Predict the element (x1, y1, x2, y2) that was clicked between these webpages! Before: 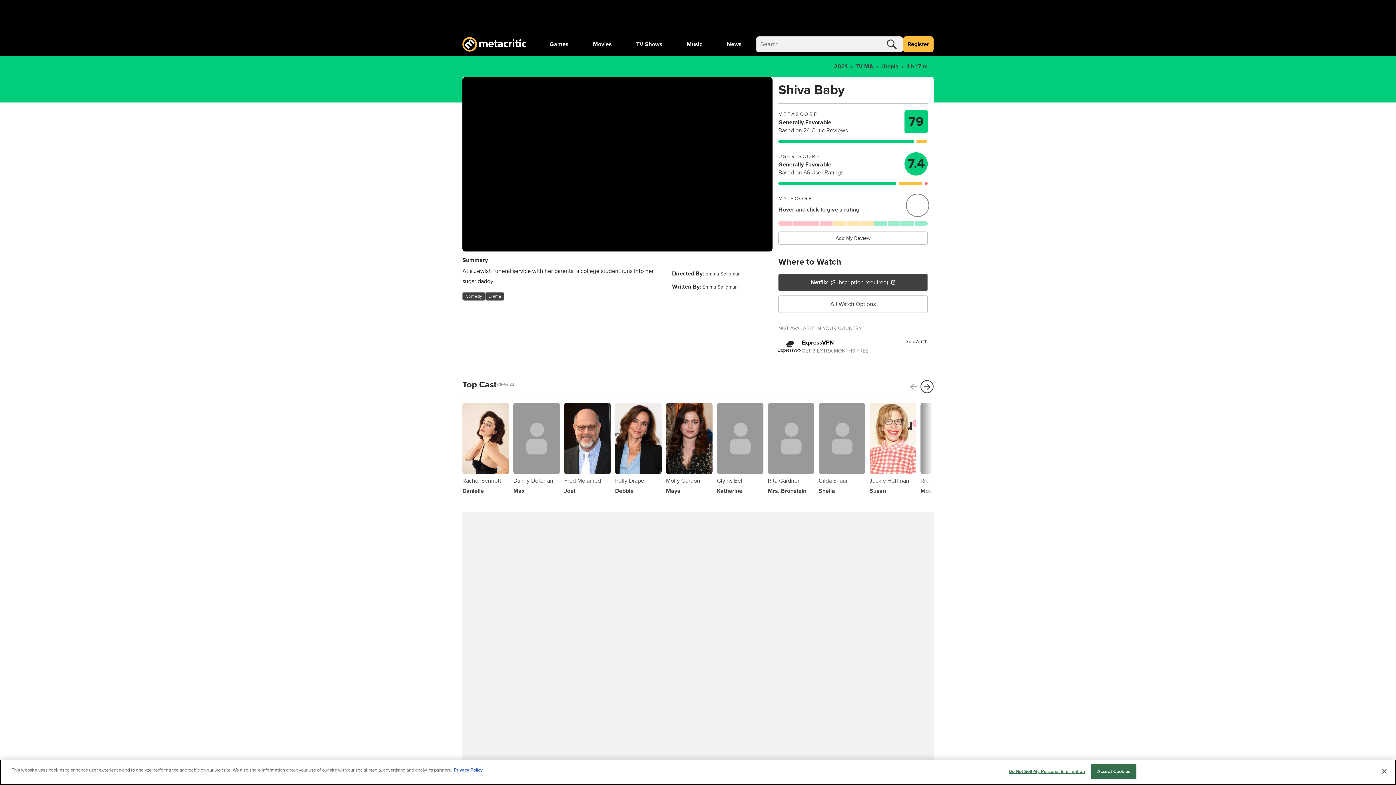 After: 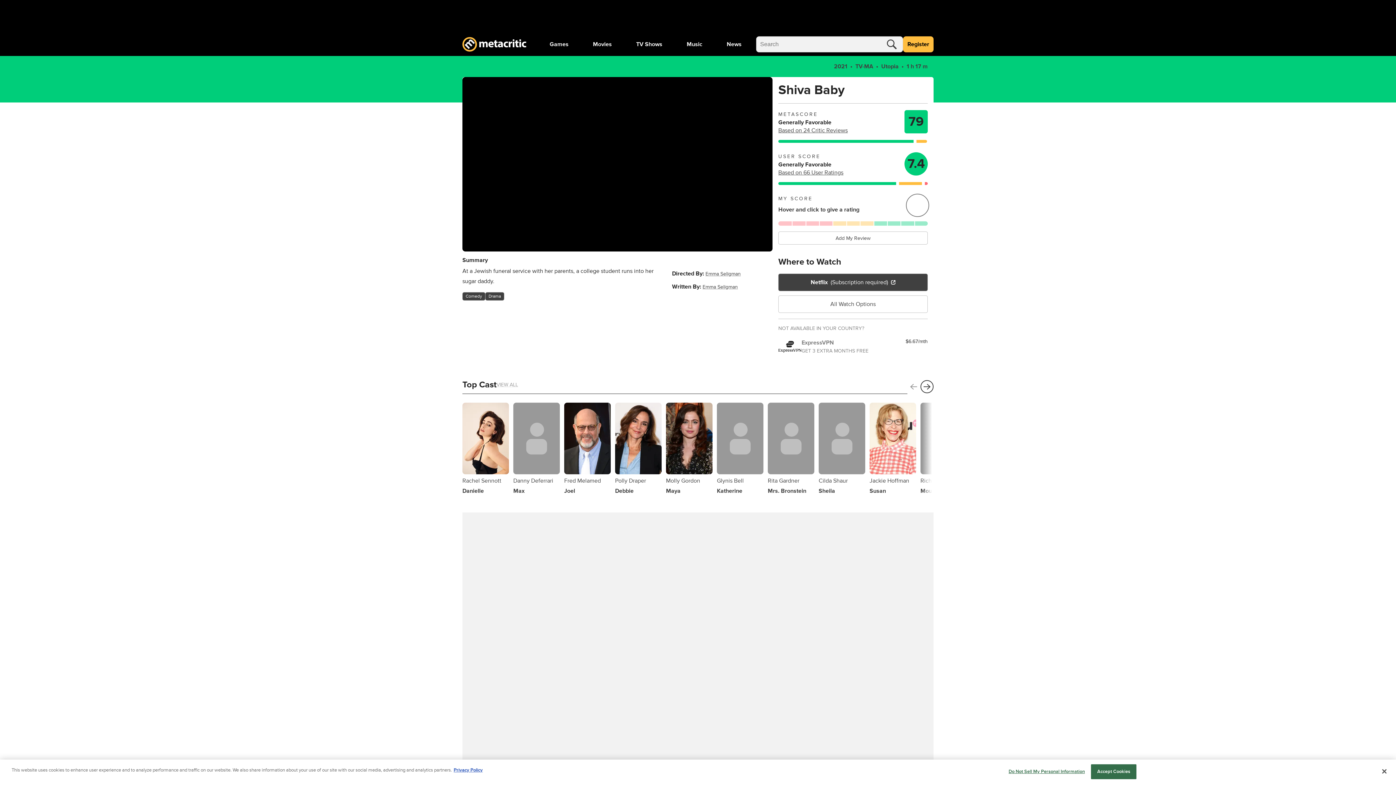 Action: label: ExpressVPN bbox: (801, 338, 868, 347)